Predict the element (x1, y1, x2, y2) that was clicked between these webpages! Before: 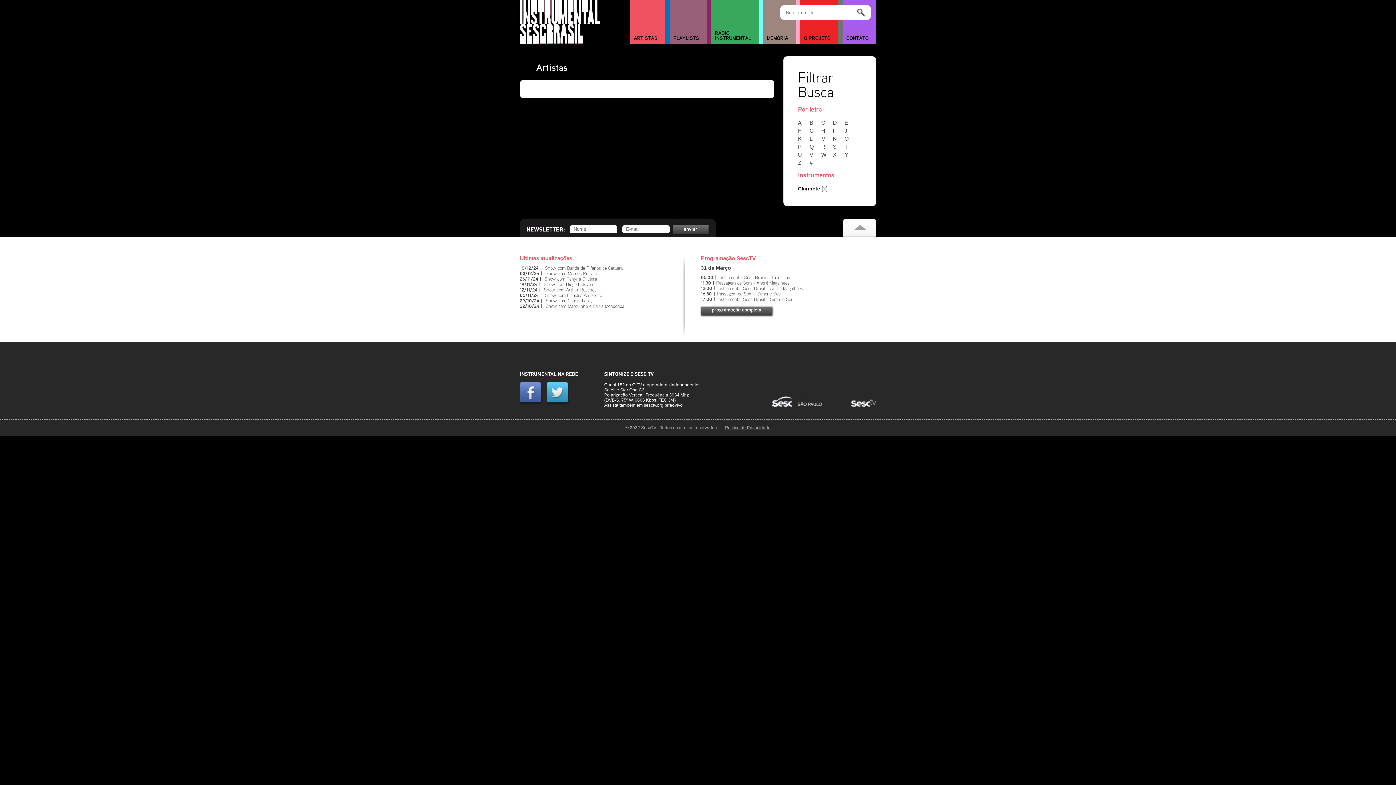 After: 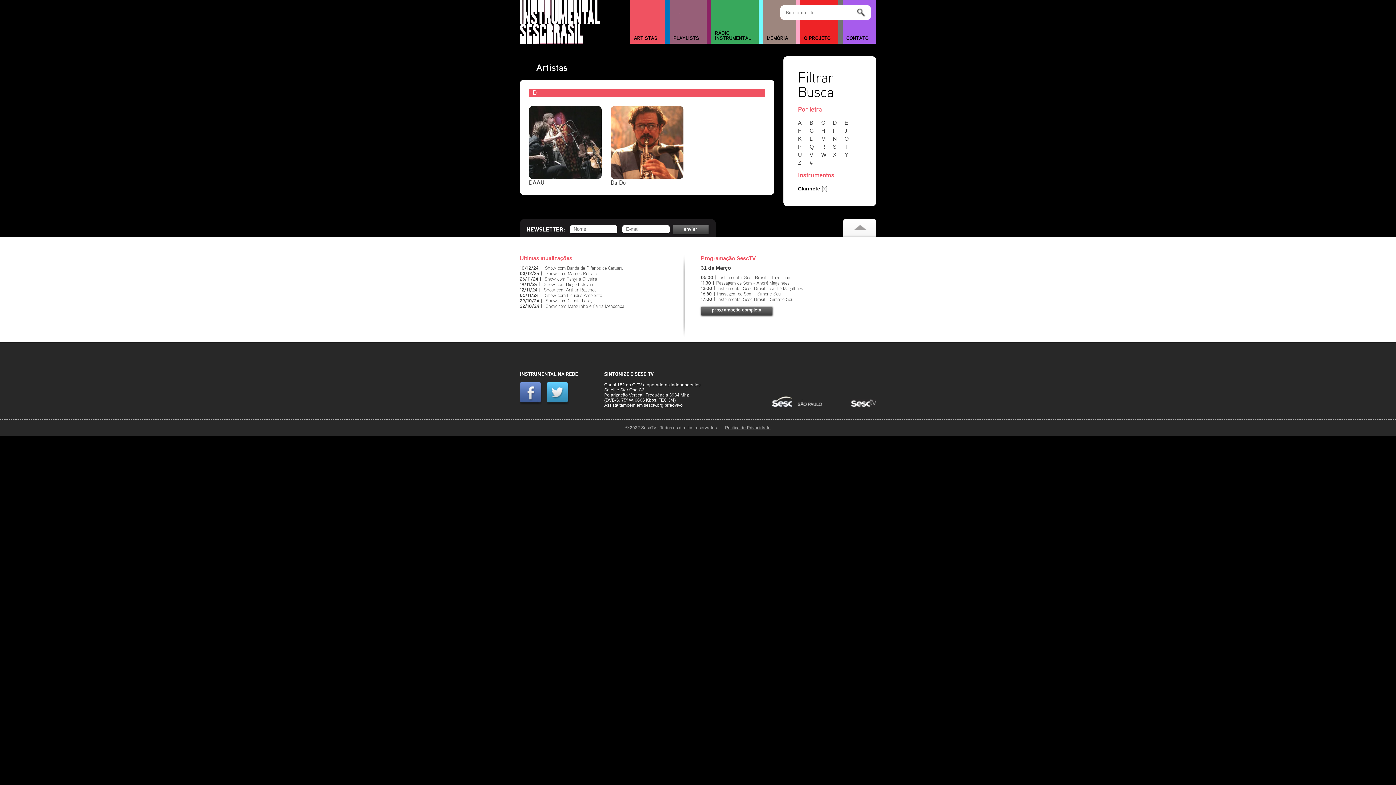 Action: label: D bbox: (833, 119, 843, 125)